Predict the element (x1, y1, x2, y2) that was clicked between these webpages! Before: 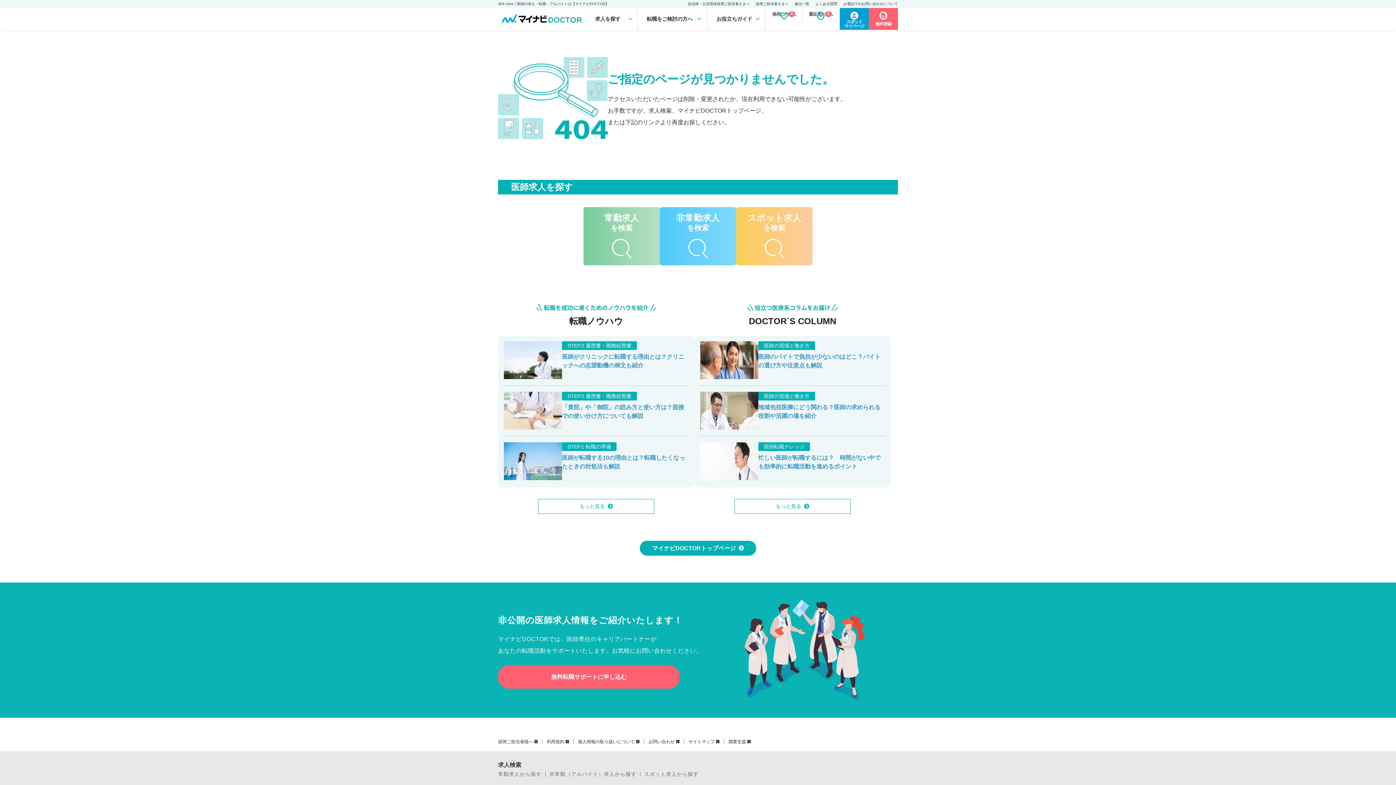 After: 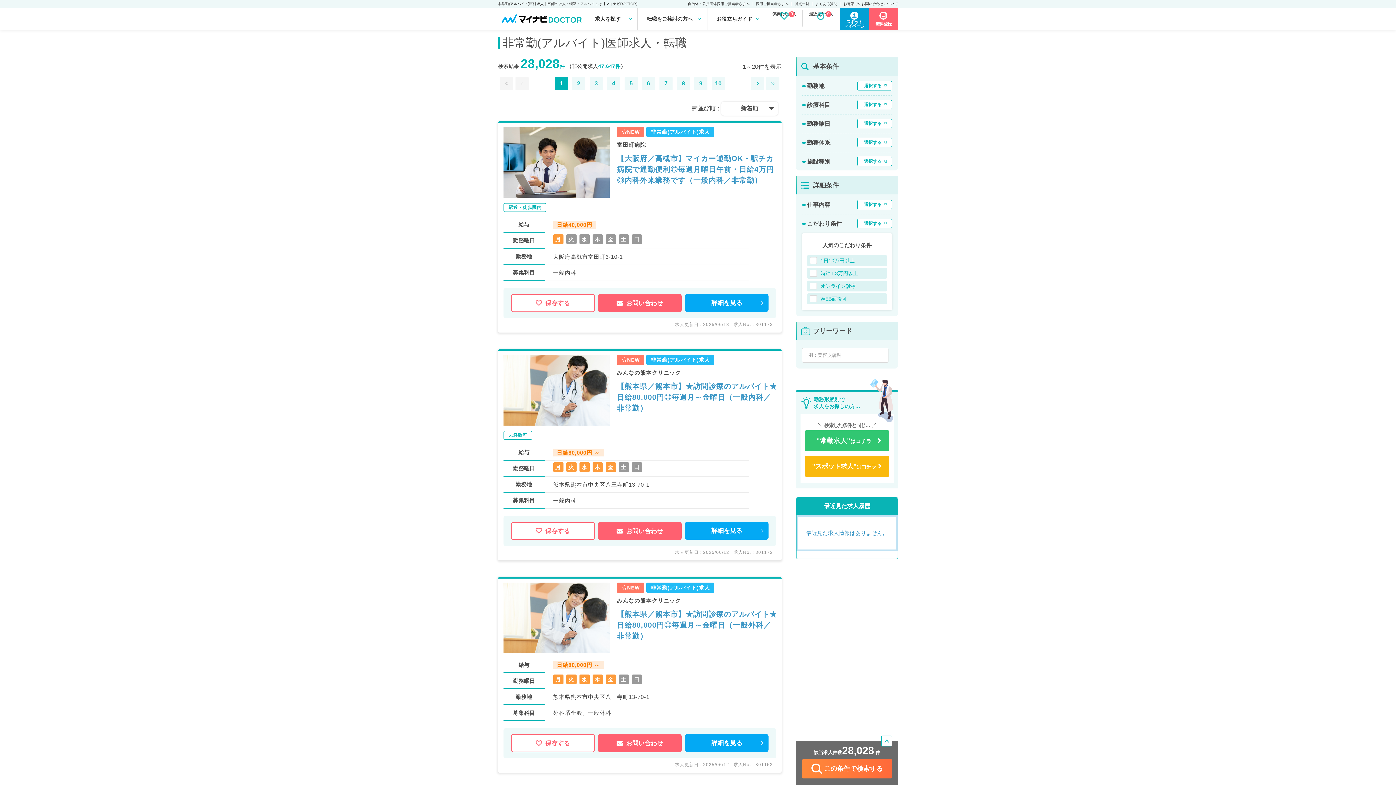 Action: label: 非常勤求人
を検索 bbox: (660, 213, 736, 259)